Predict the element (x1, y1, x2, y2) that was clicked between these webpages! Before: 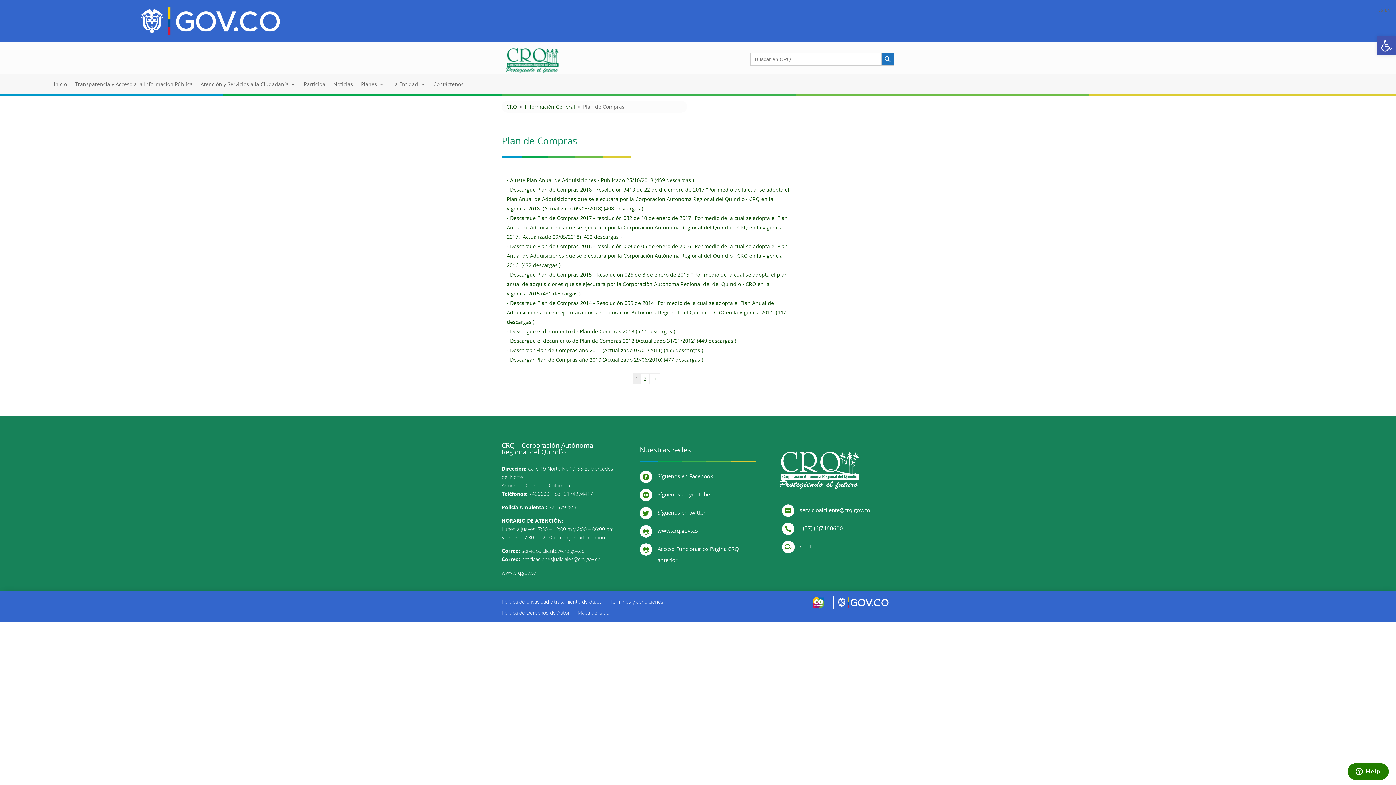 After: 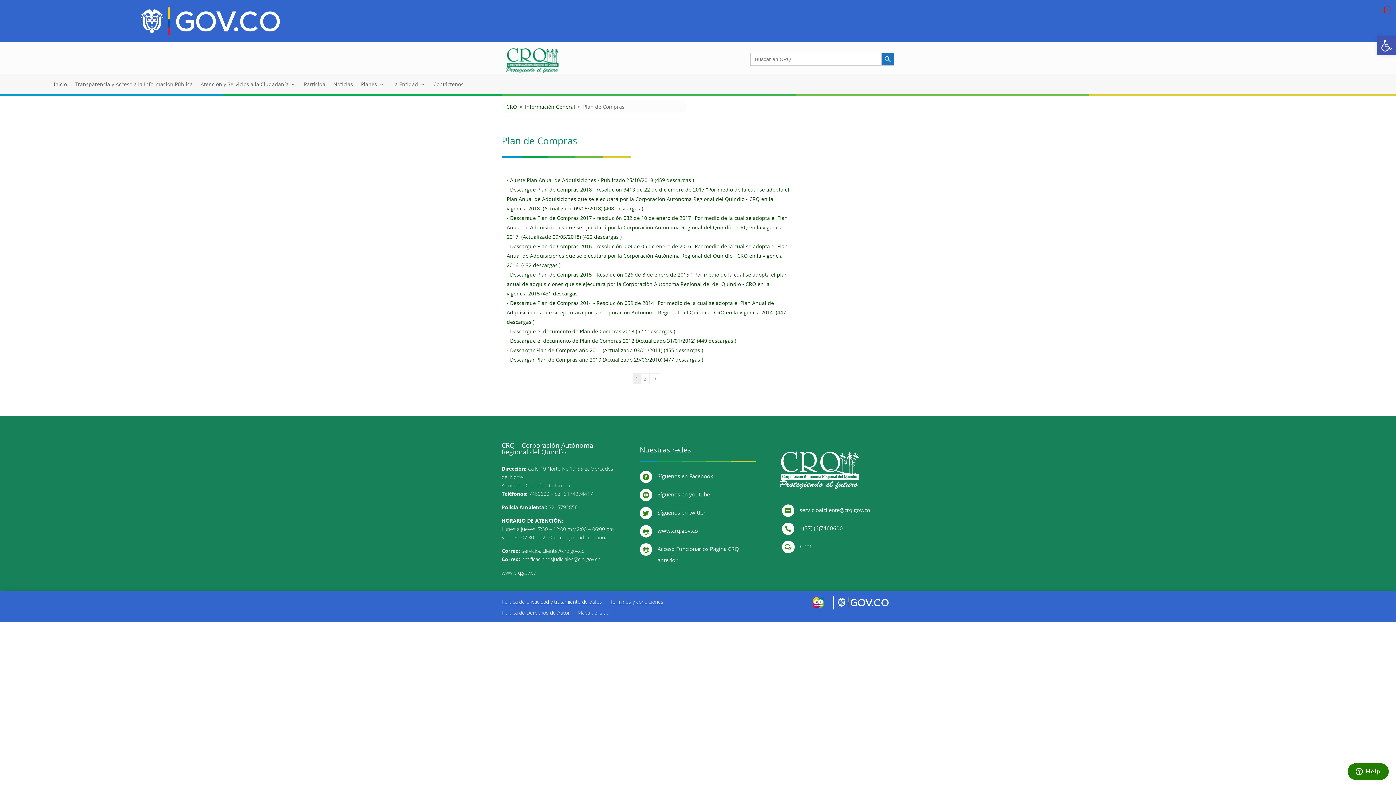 Action: label: EN bbox: (1385, 6, 1390, 13)